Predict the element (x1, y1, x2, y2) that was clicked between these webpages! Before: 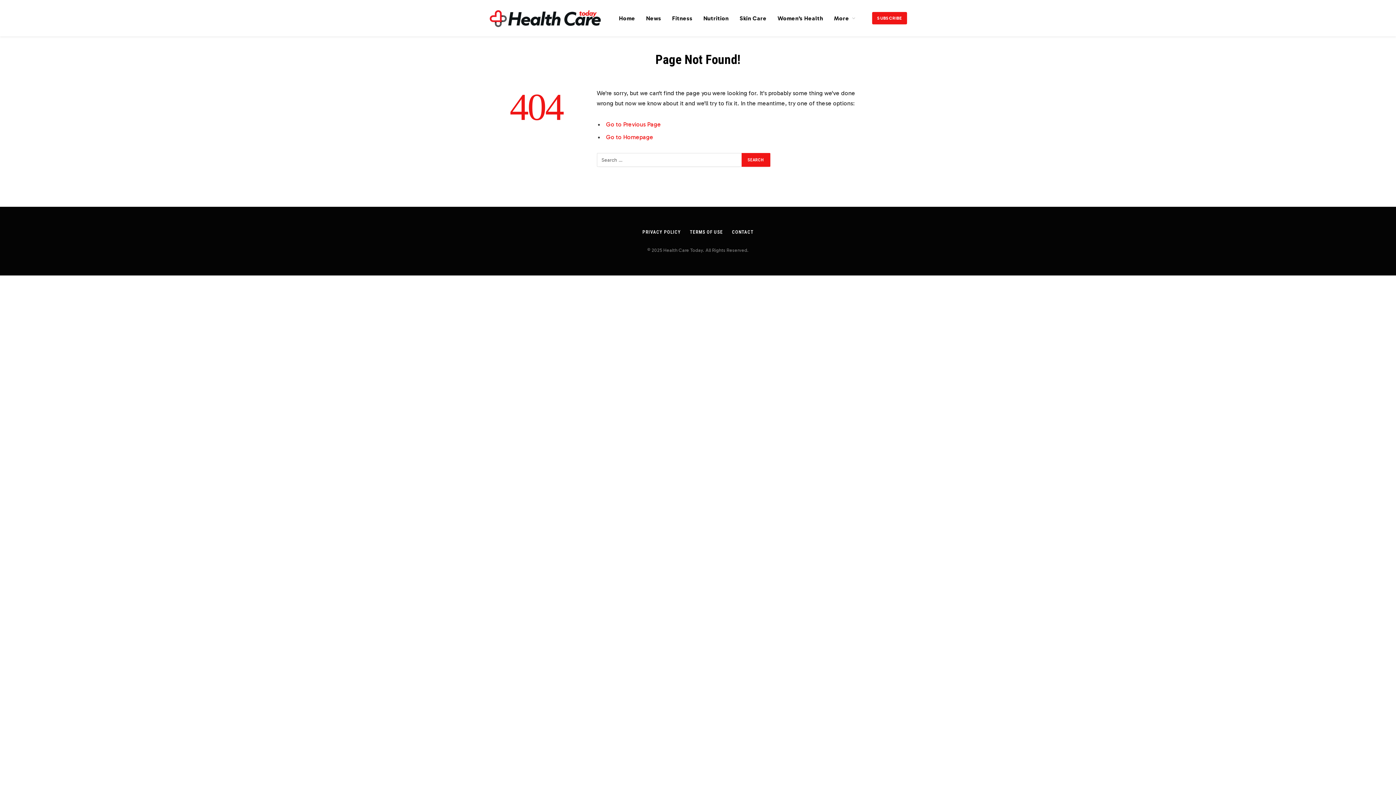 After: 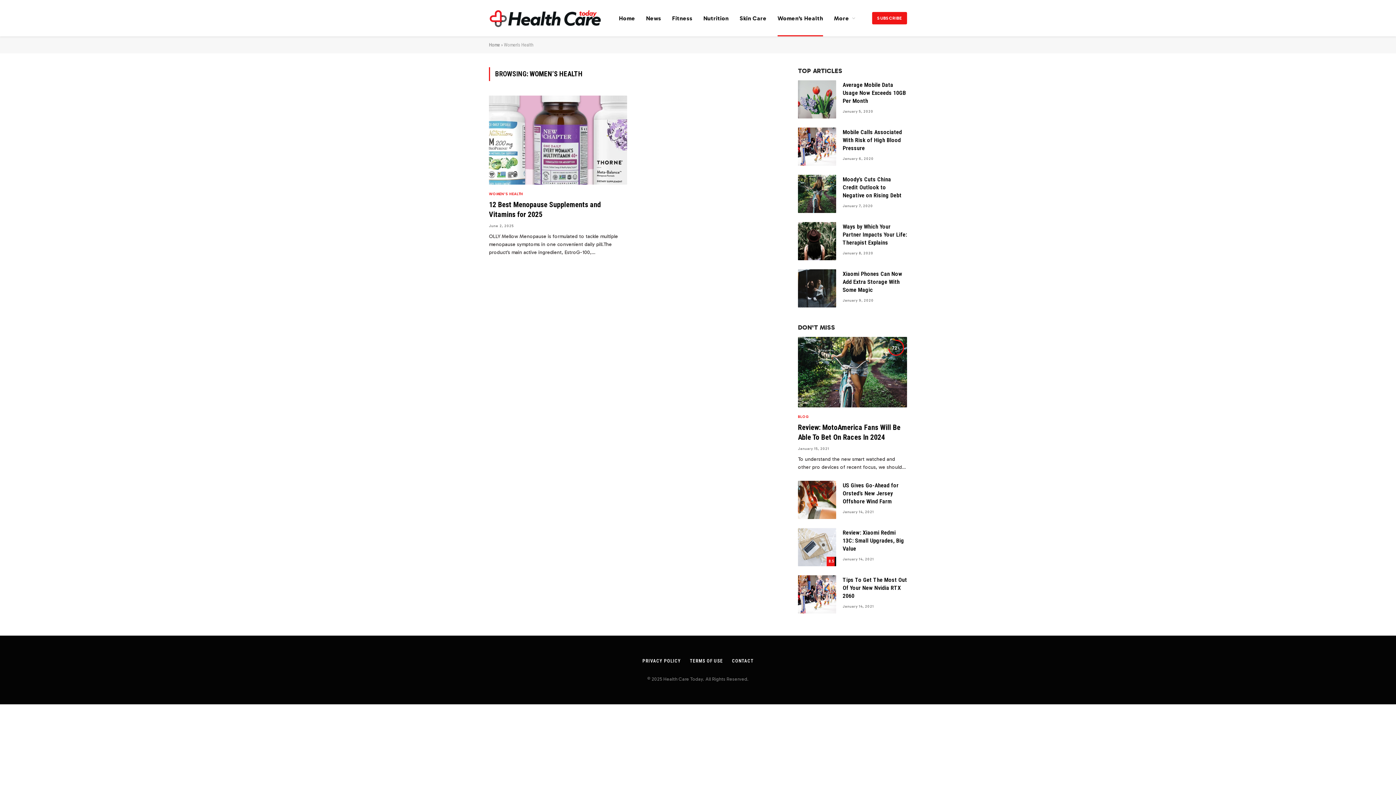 Action: bbox: (772, 0, 828, 36) label: Women’s Health